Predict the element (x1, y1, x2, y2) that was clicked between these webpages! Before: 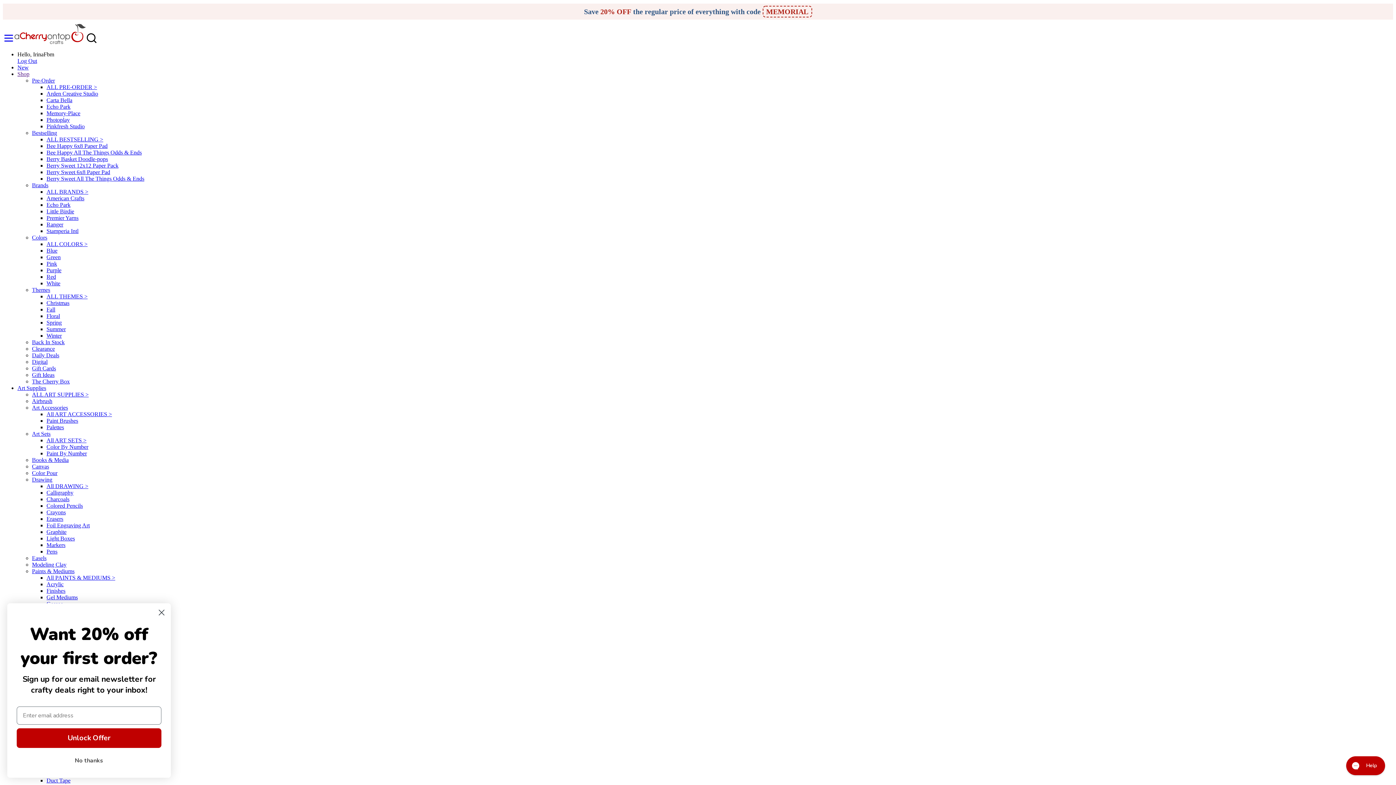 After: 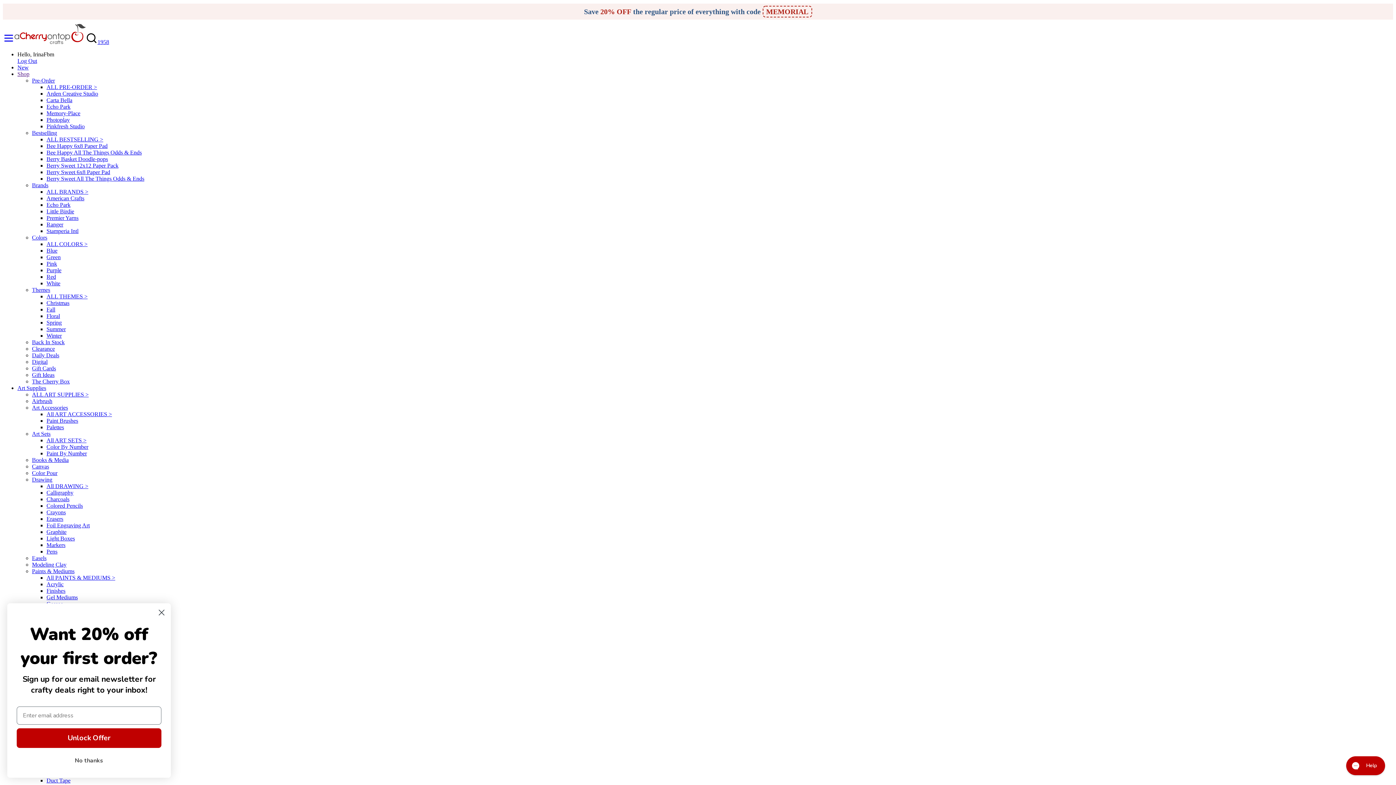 Action: label: Graphite bbox: (46, 529, 66, 535)